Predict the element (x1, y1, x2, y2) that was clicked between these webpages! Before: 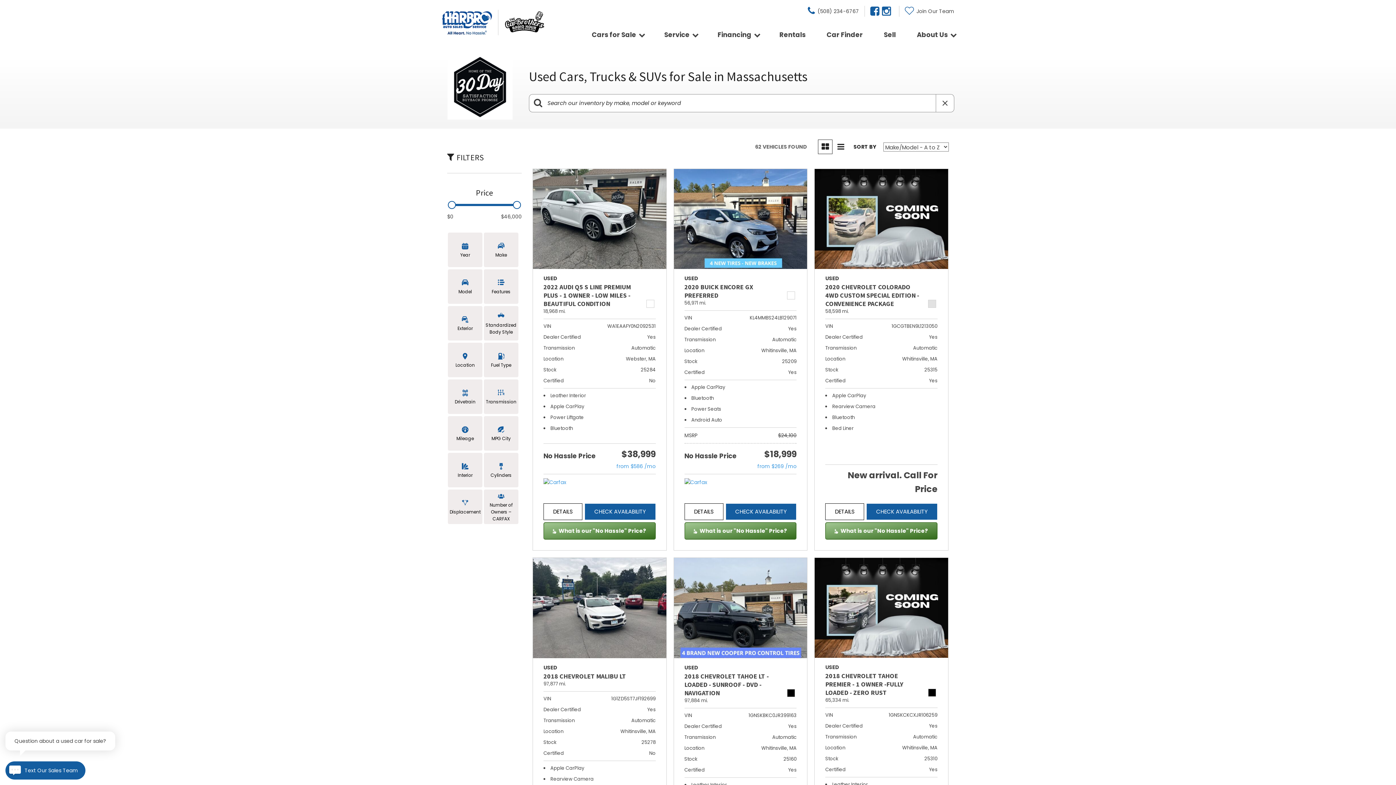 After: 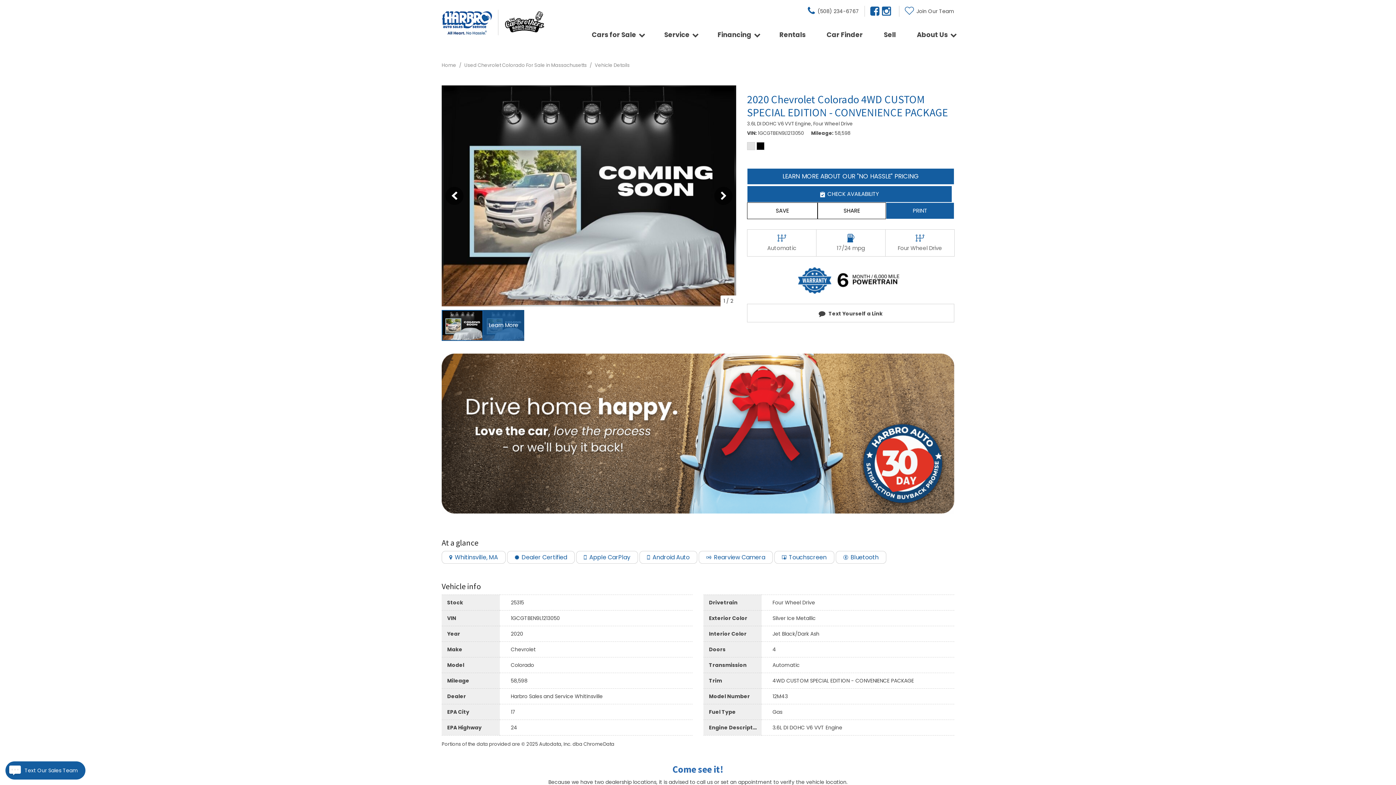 Action: bbox: (814, 169, 948, 269)